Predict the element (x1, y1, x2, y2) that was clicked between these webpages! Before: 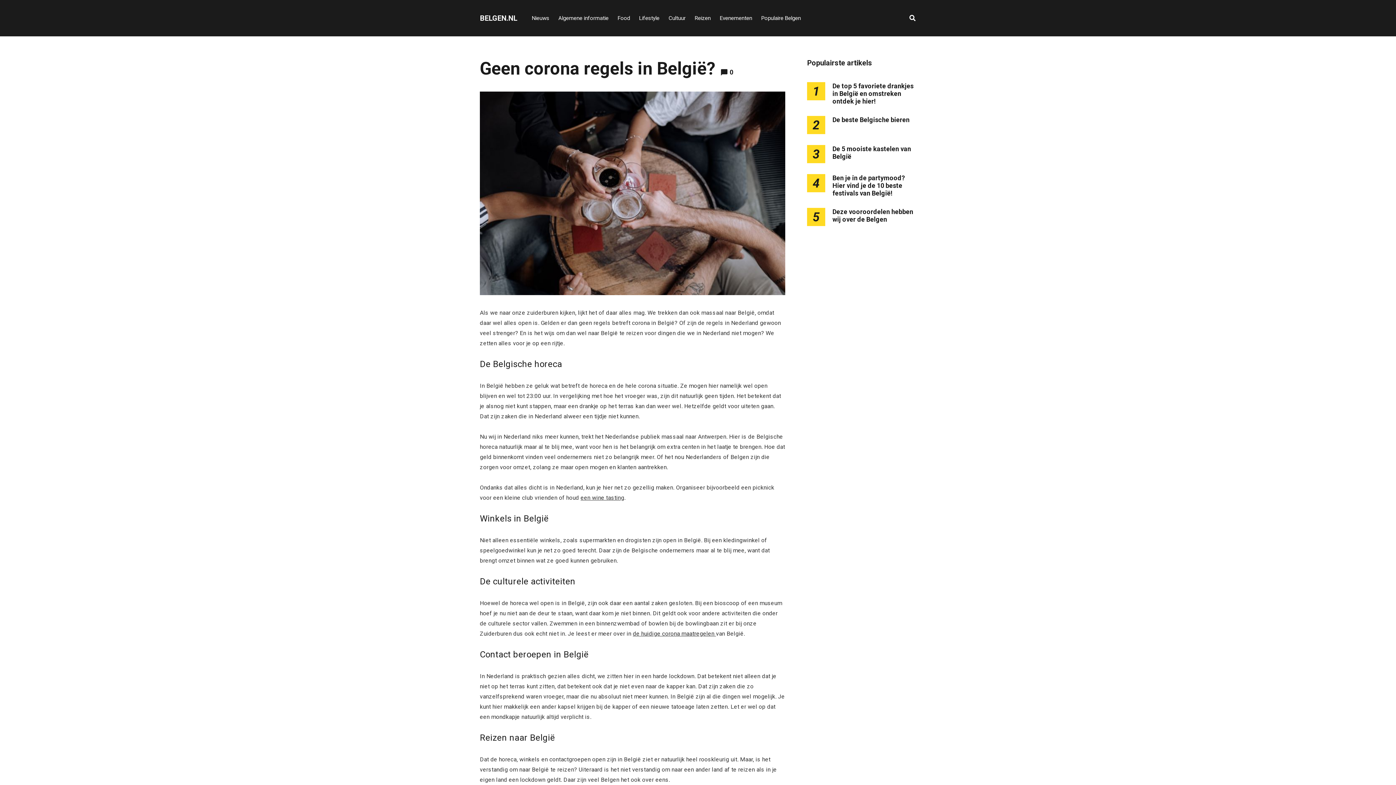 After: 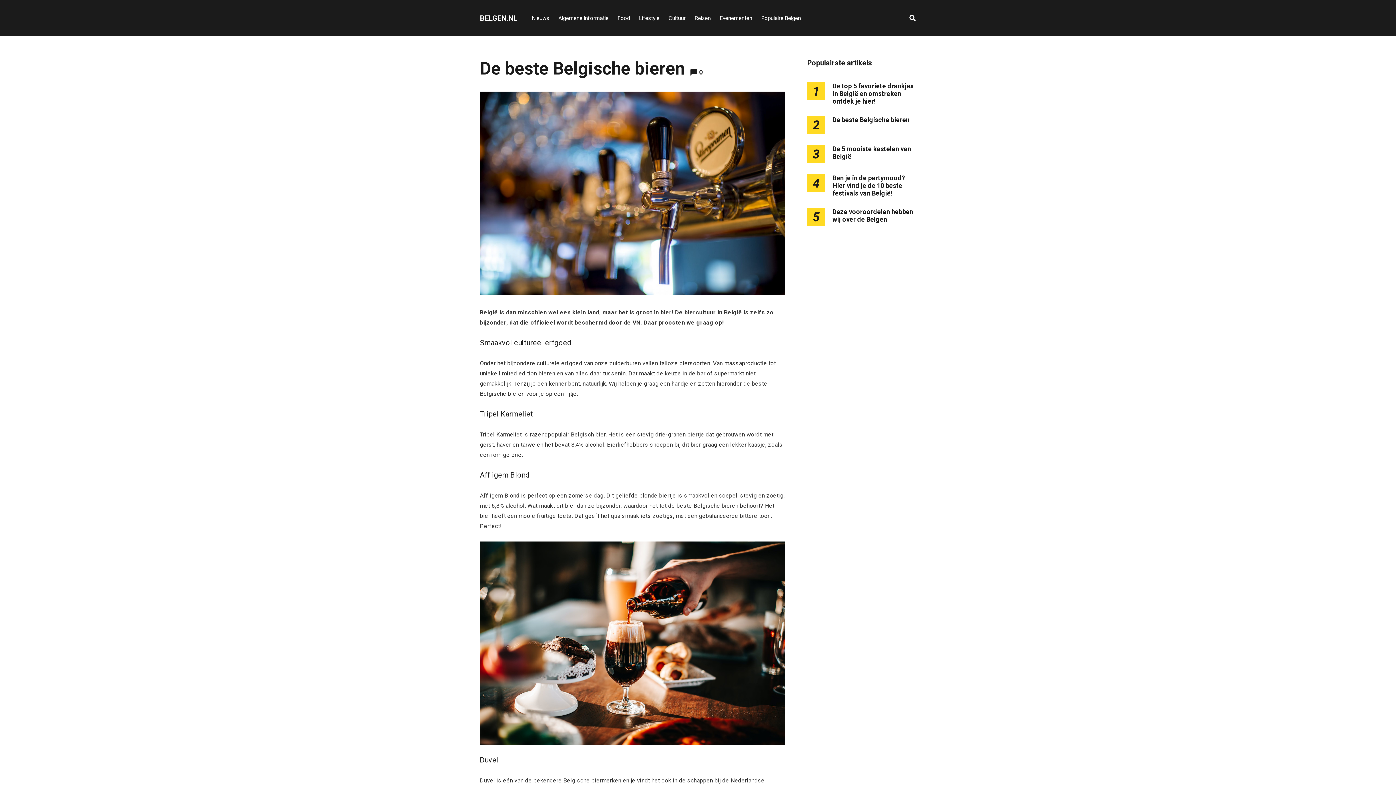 Action: bbox: (832, 116, 909, 123) label: De beste Belgische bieren